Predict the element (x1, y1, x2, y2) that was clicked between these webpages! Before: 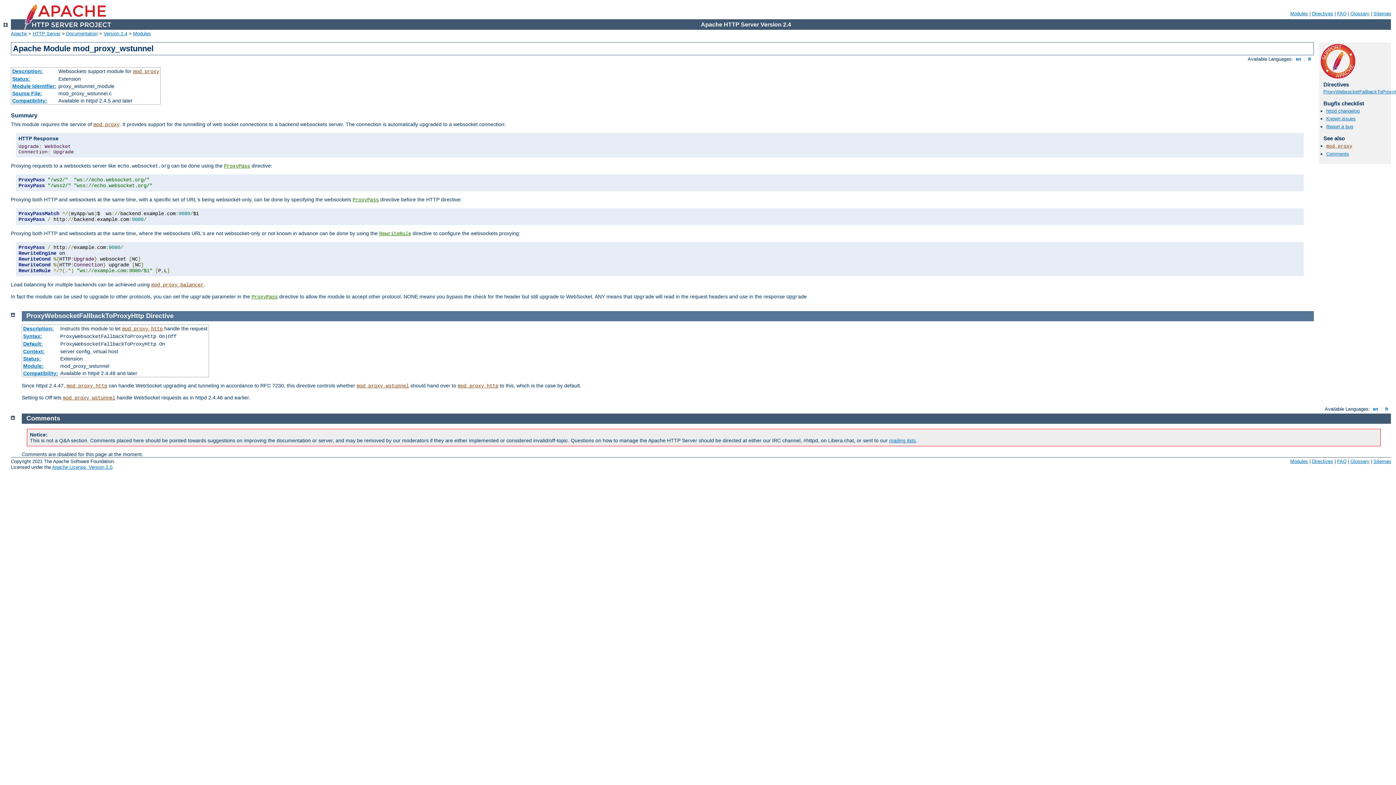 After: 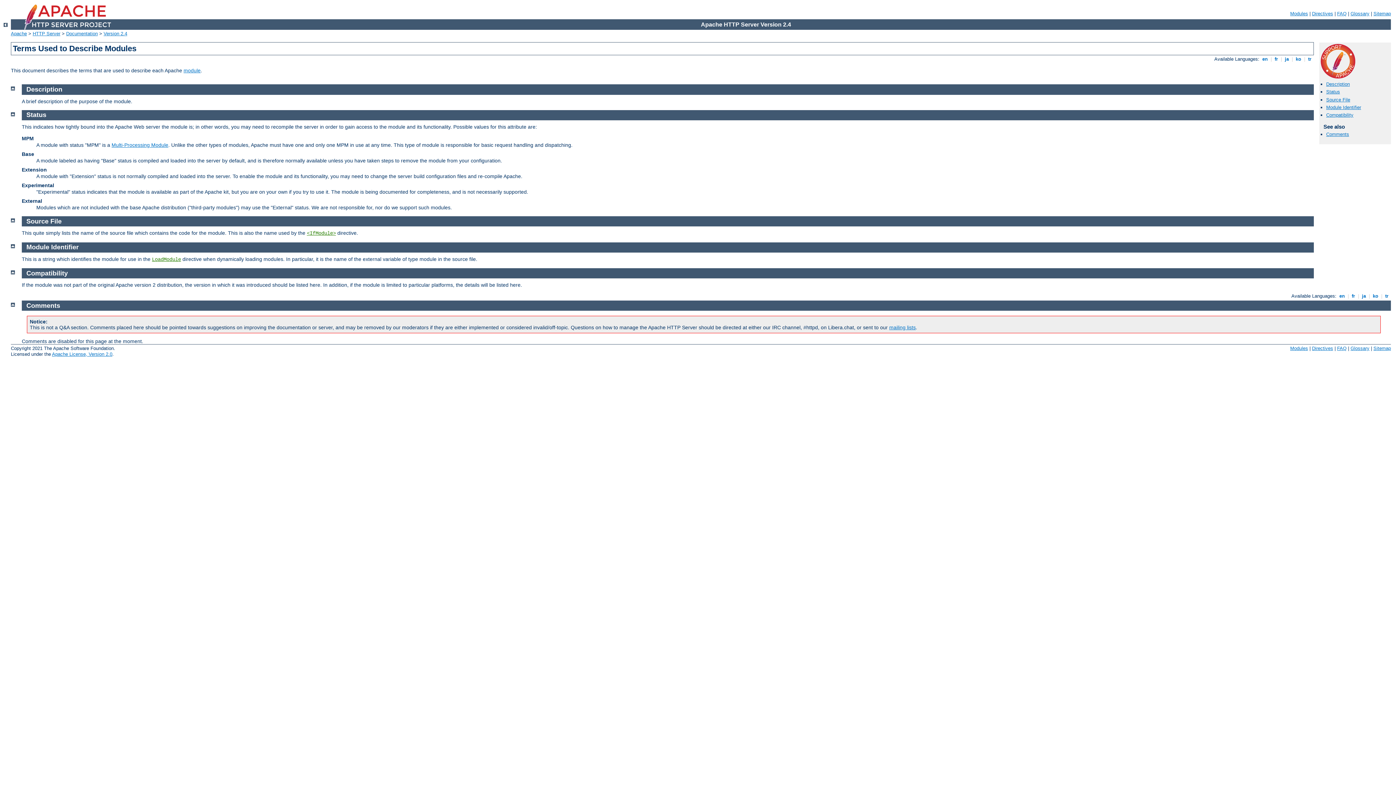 Action: label: Compatibility: bbox: (12, 97, 47, 103)